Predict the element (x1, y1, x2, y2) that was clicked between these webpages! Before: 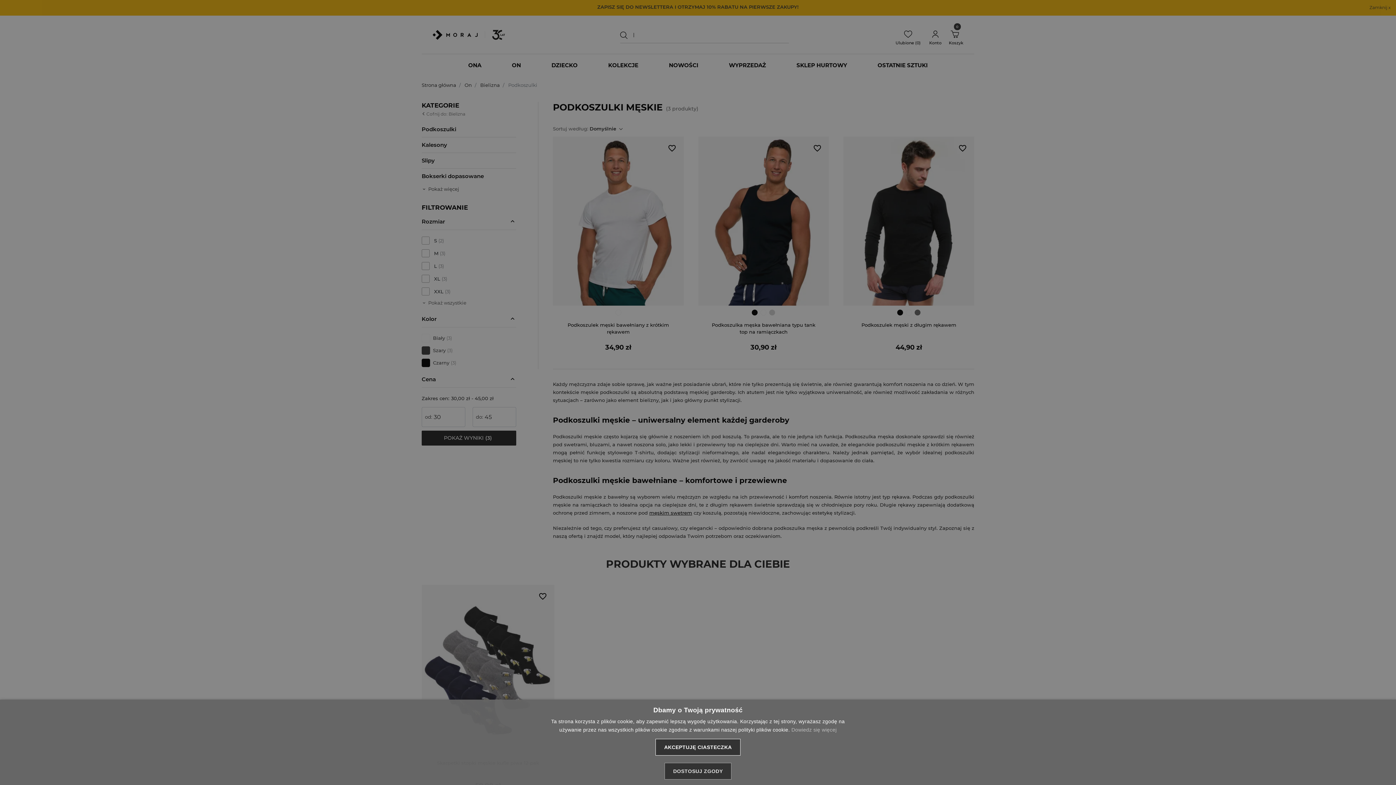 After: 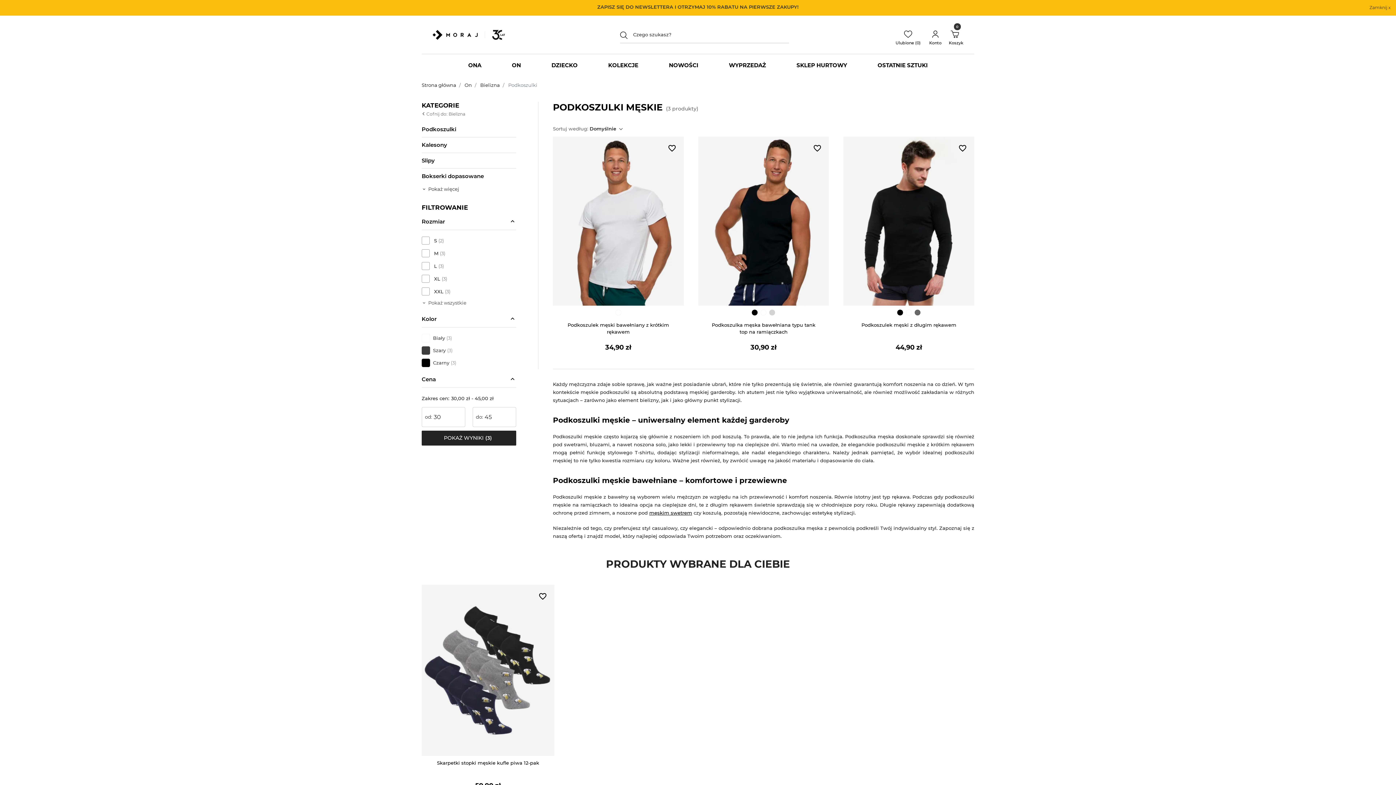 Action: label: AKCEPTUJĘ CIASTECZKA bbox: (655, 739, 740, 756)